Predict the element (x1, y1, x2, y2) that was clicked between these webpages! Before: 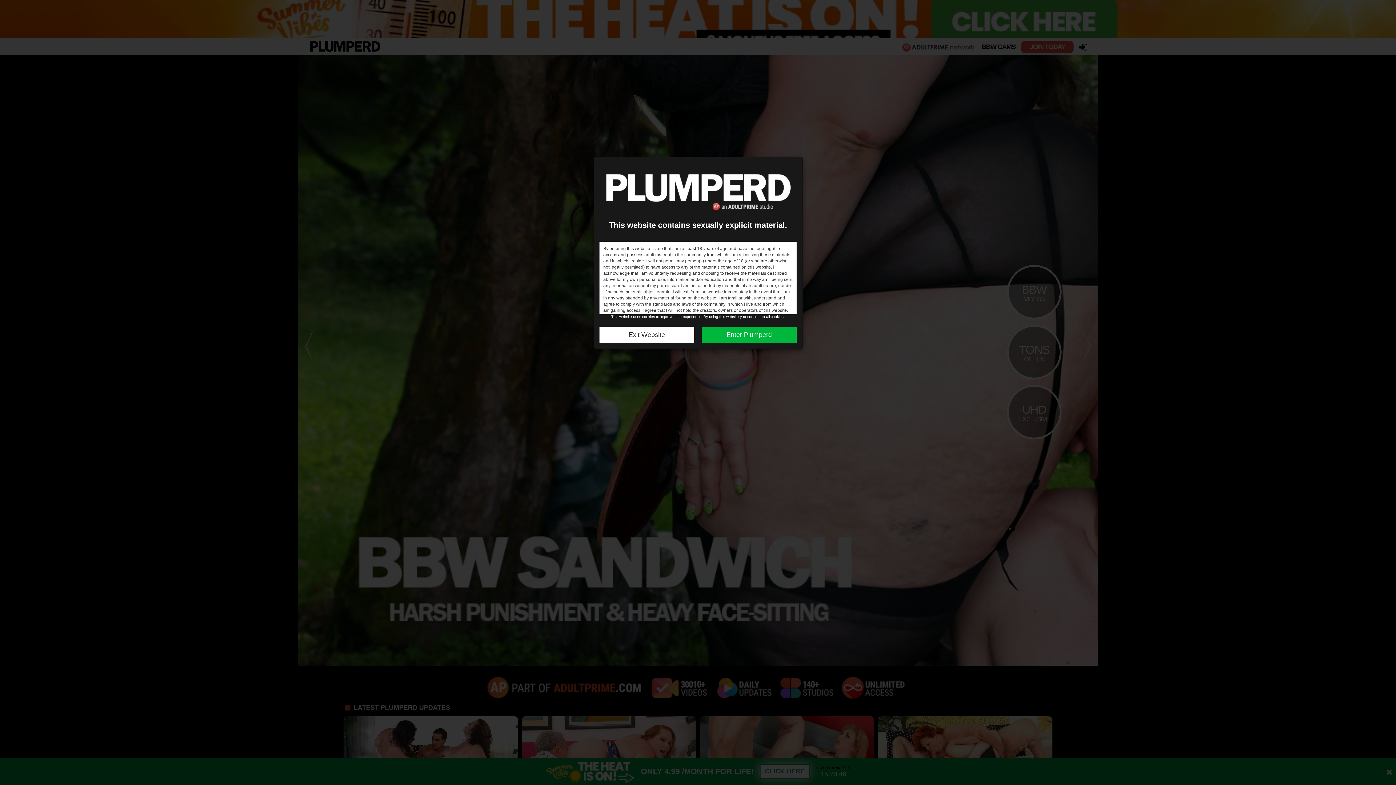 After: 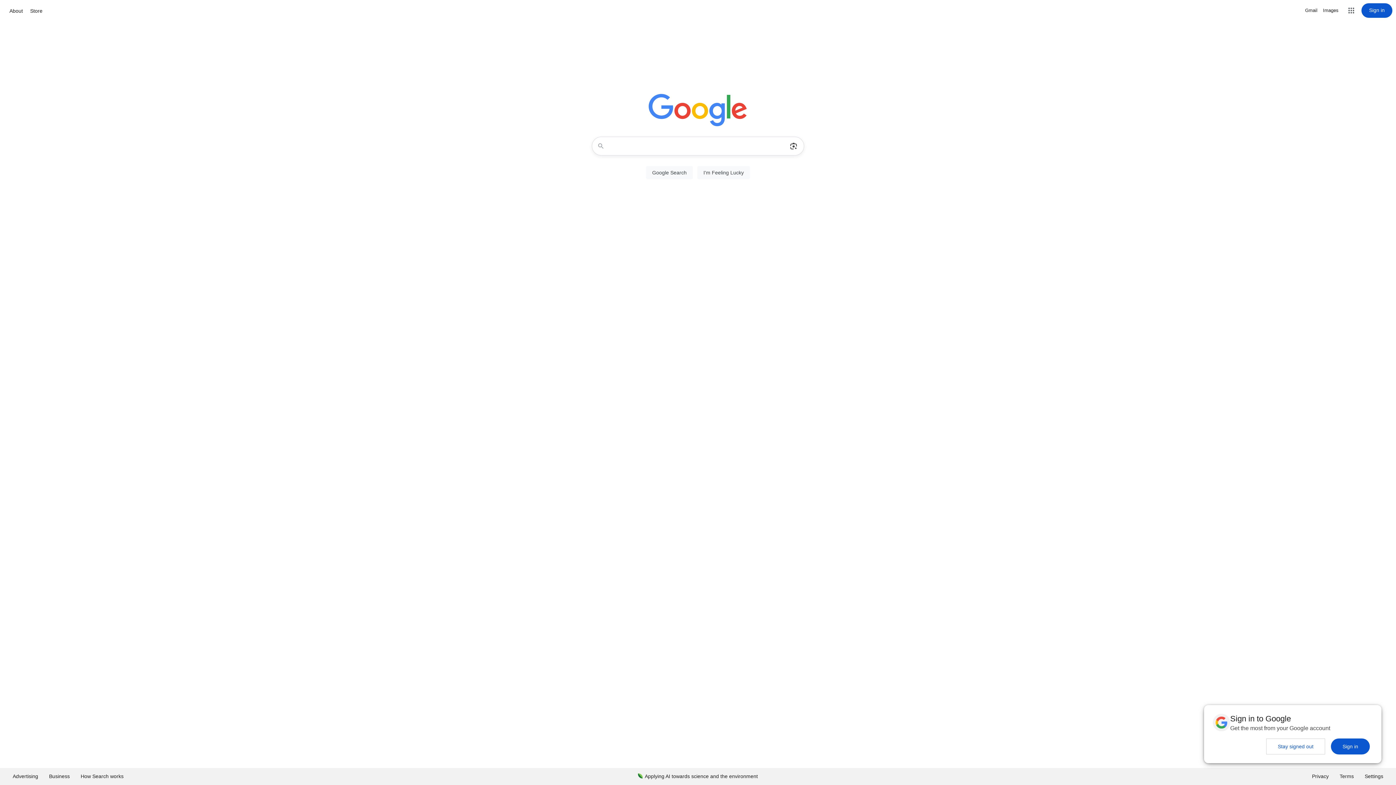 Action: label: Exit Website bbox: (599, 327, 694, 343)